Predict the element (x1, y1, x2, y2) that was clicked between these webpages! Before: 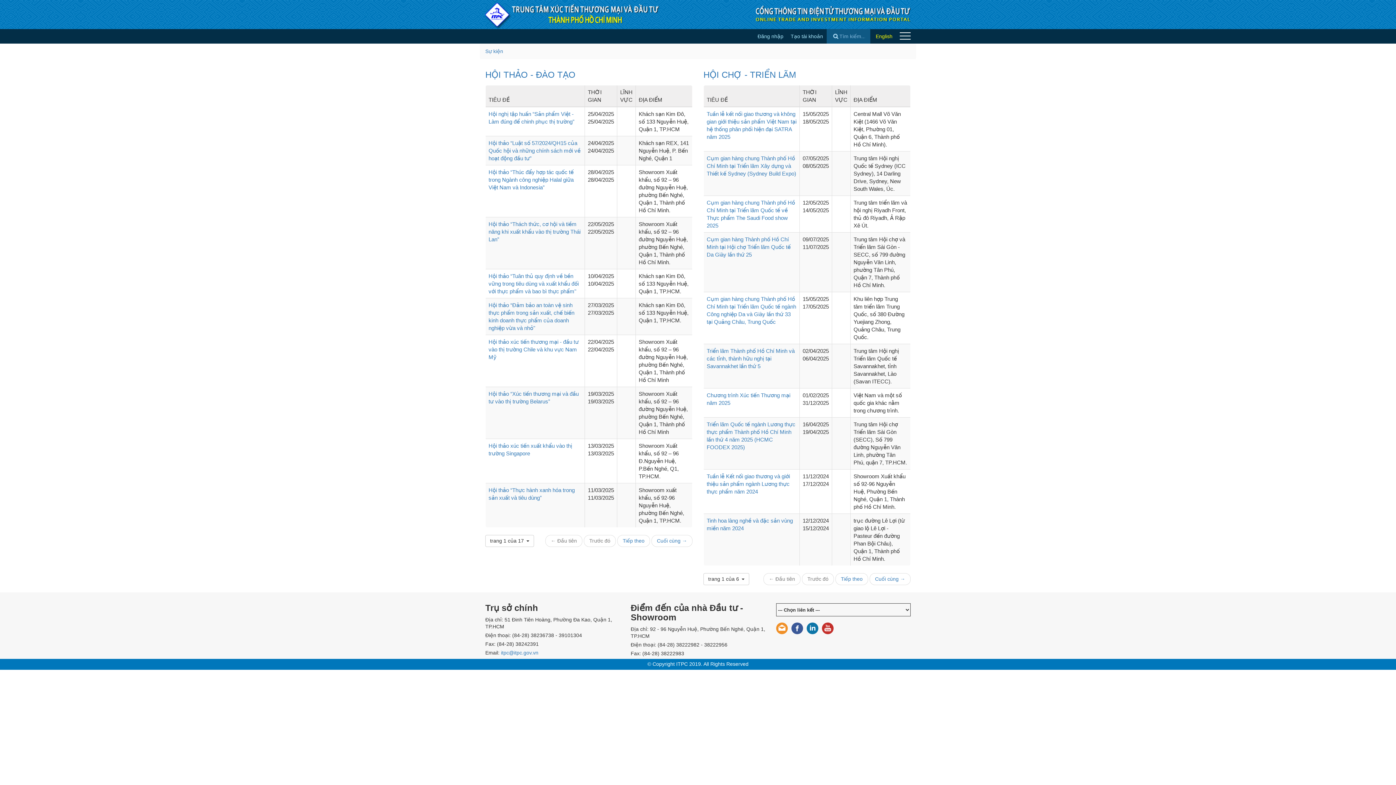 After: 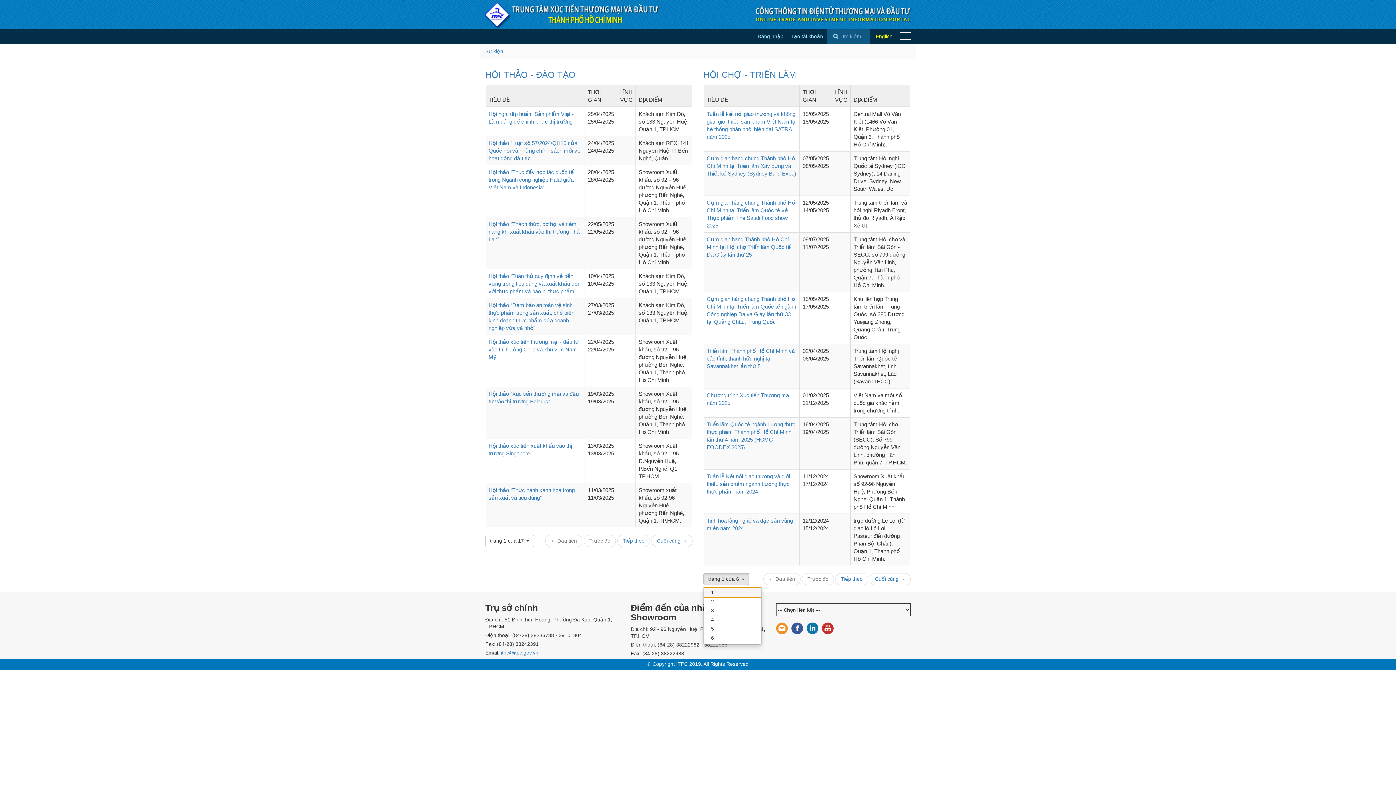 Action: bbox: (703, 573, 749, 585) label: trang 1 của 6